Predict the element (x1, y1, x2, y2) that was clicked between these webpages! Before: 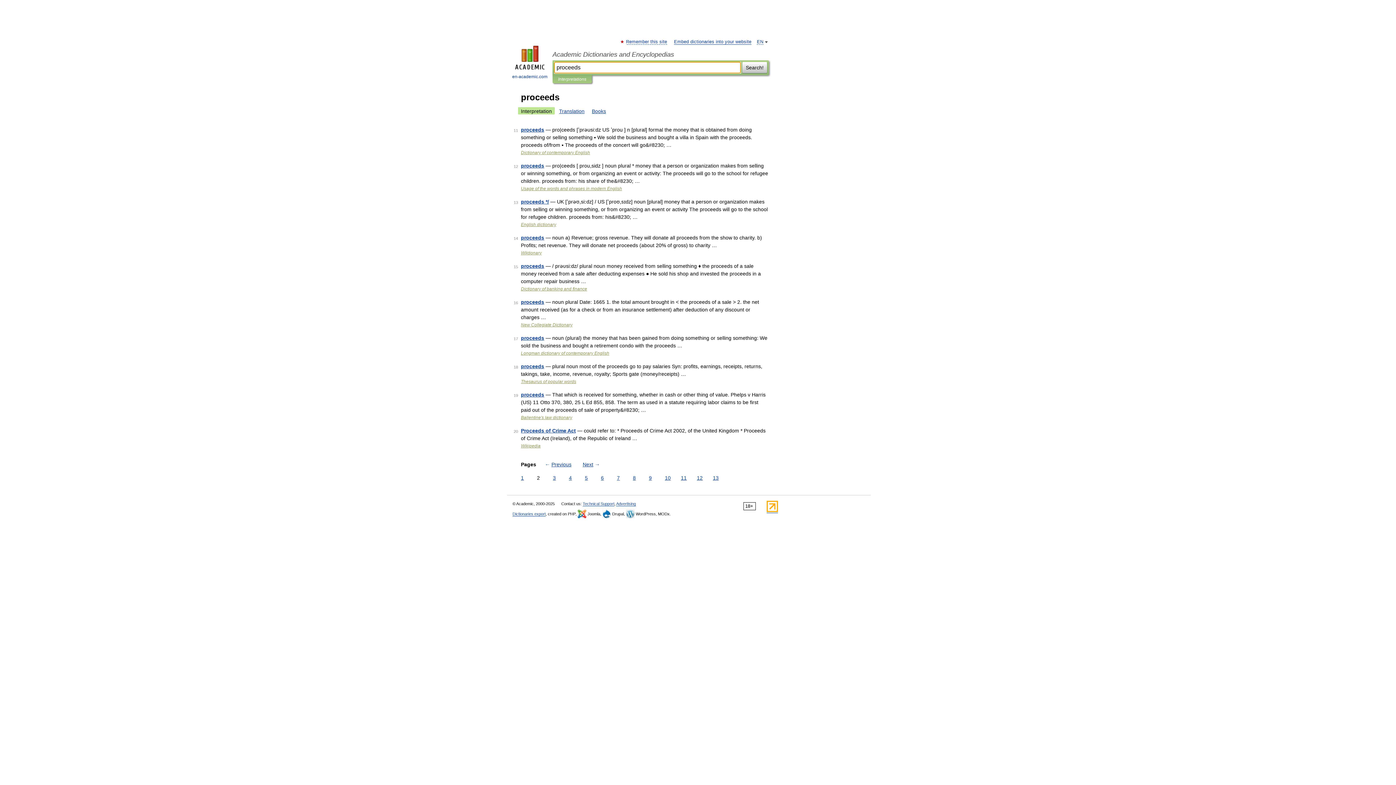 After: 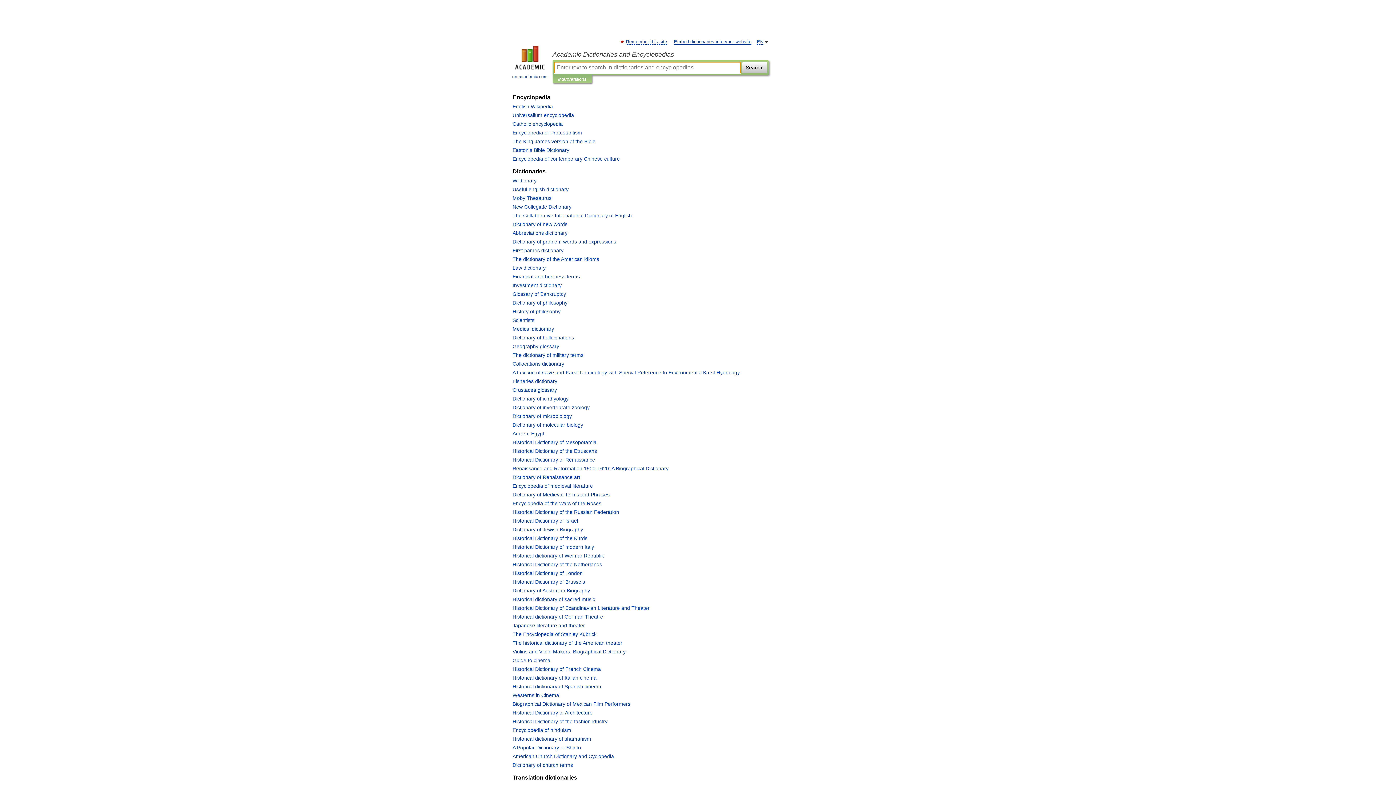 Action: bbox: (507, 45, 552, 80) label: 
en-academic.com